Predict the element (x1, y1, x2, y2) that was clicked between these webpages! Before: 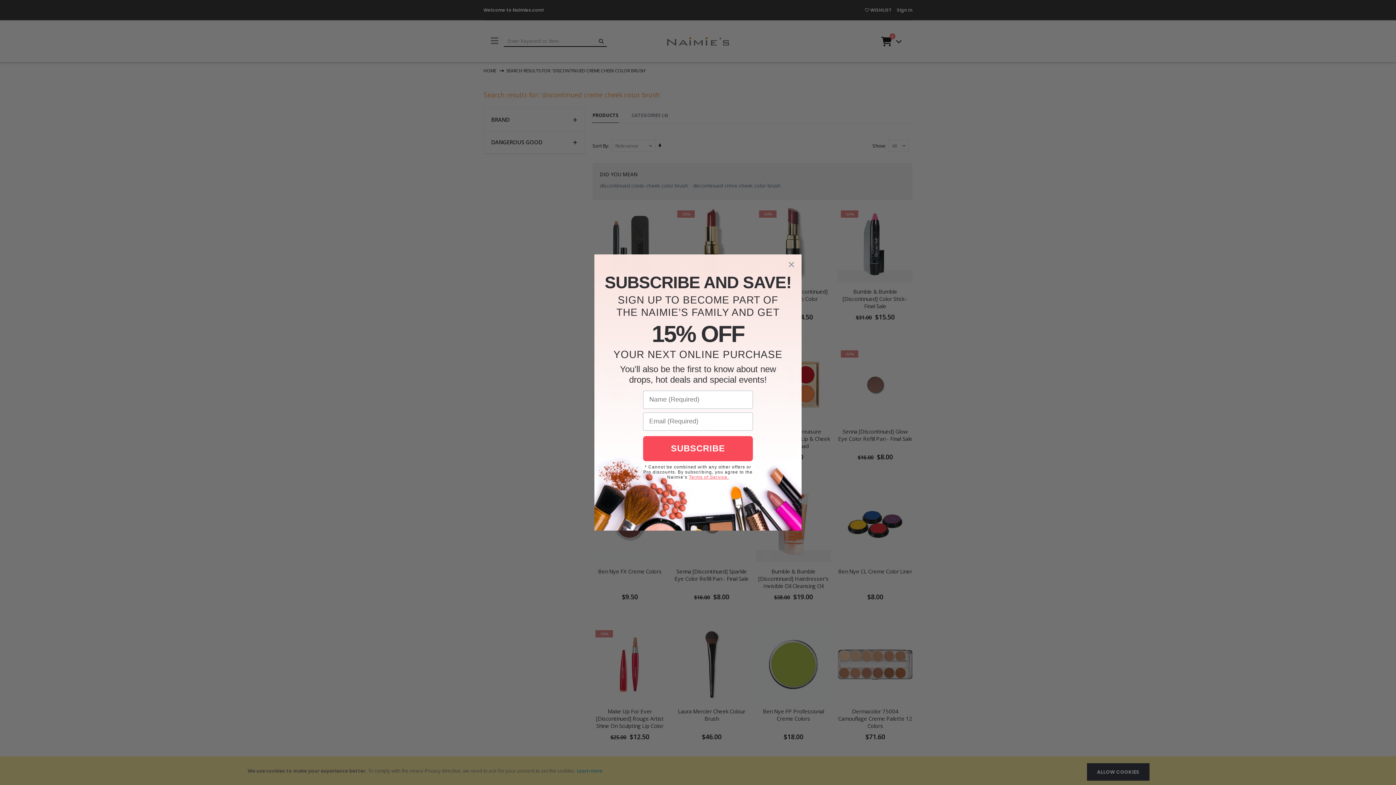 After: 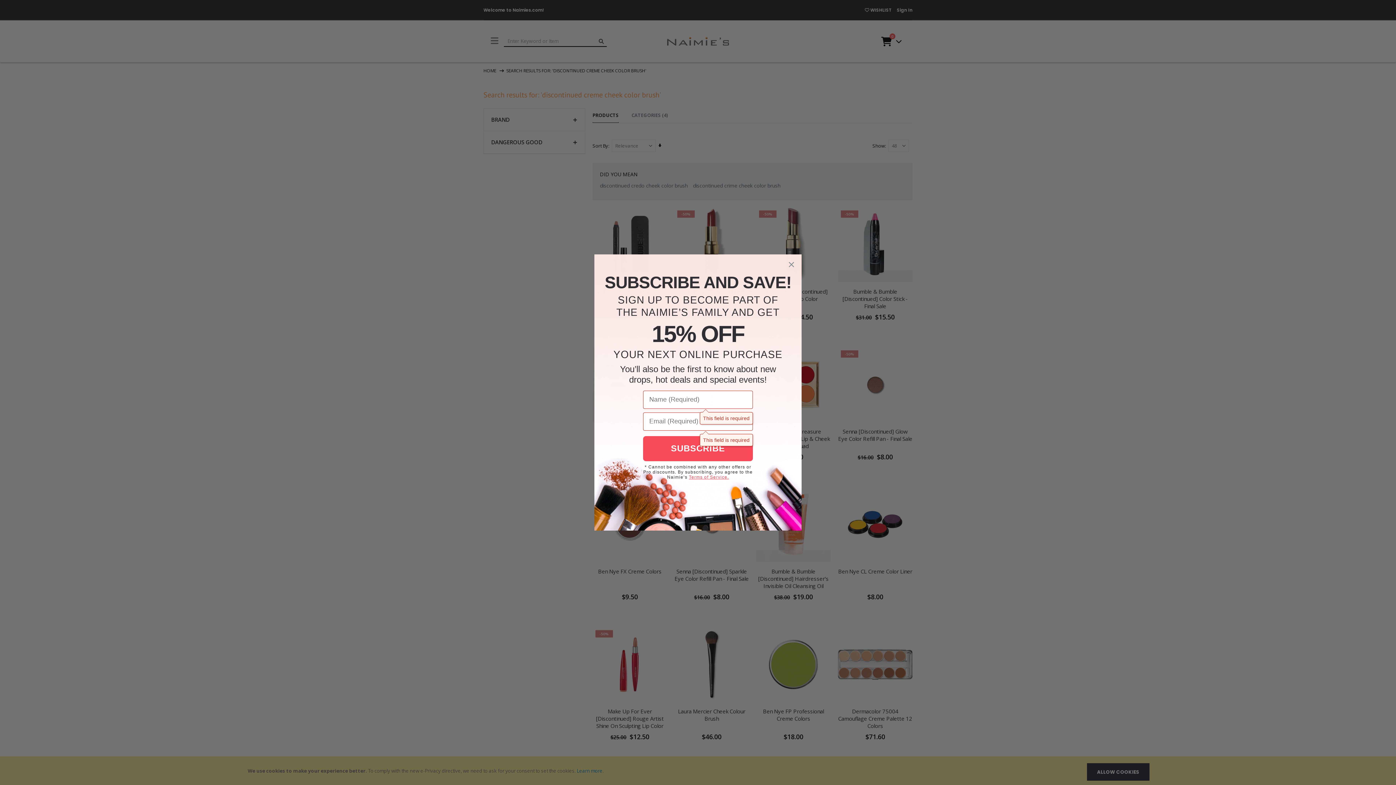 Action: bbox: (643, 436, 753, 461) label: SUBSCRIBE